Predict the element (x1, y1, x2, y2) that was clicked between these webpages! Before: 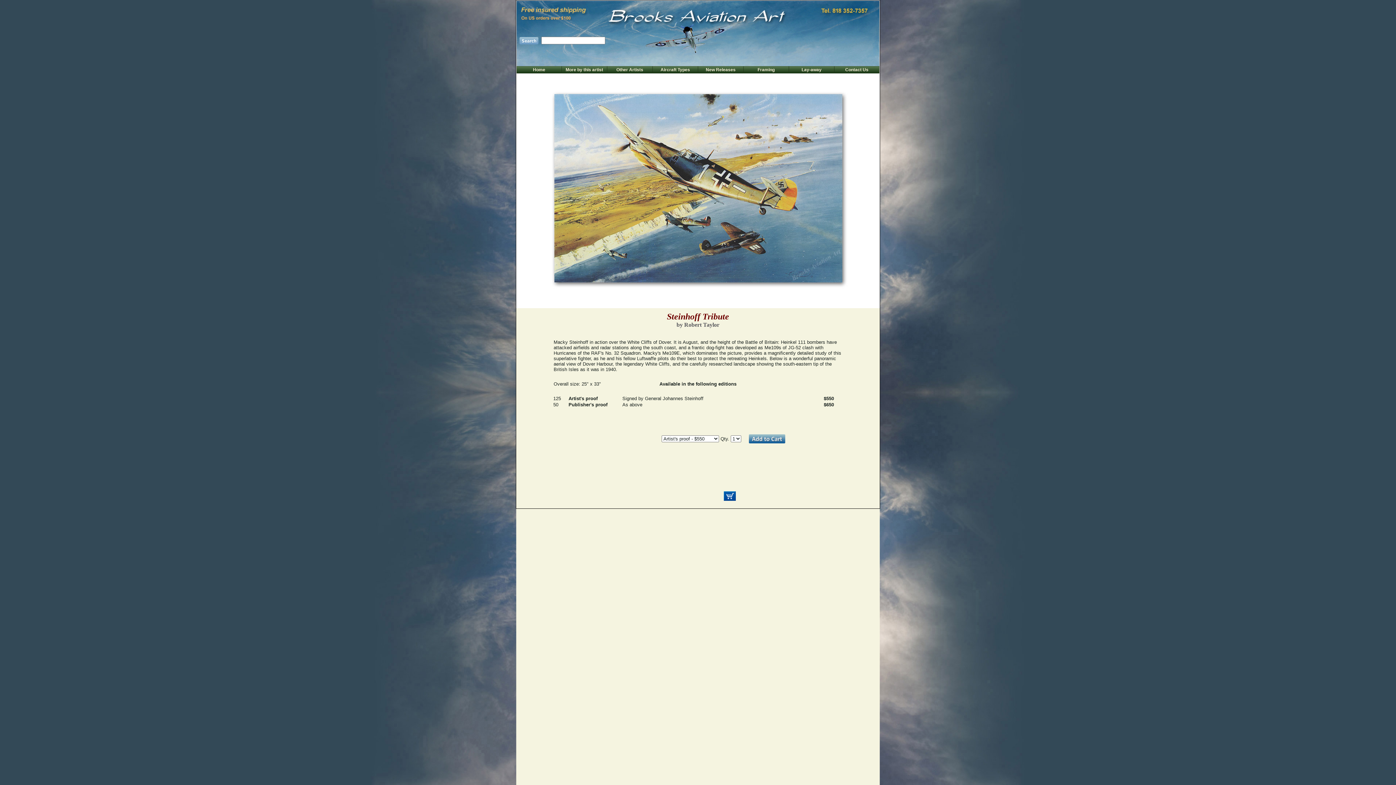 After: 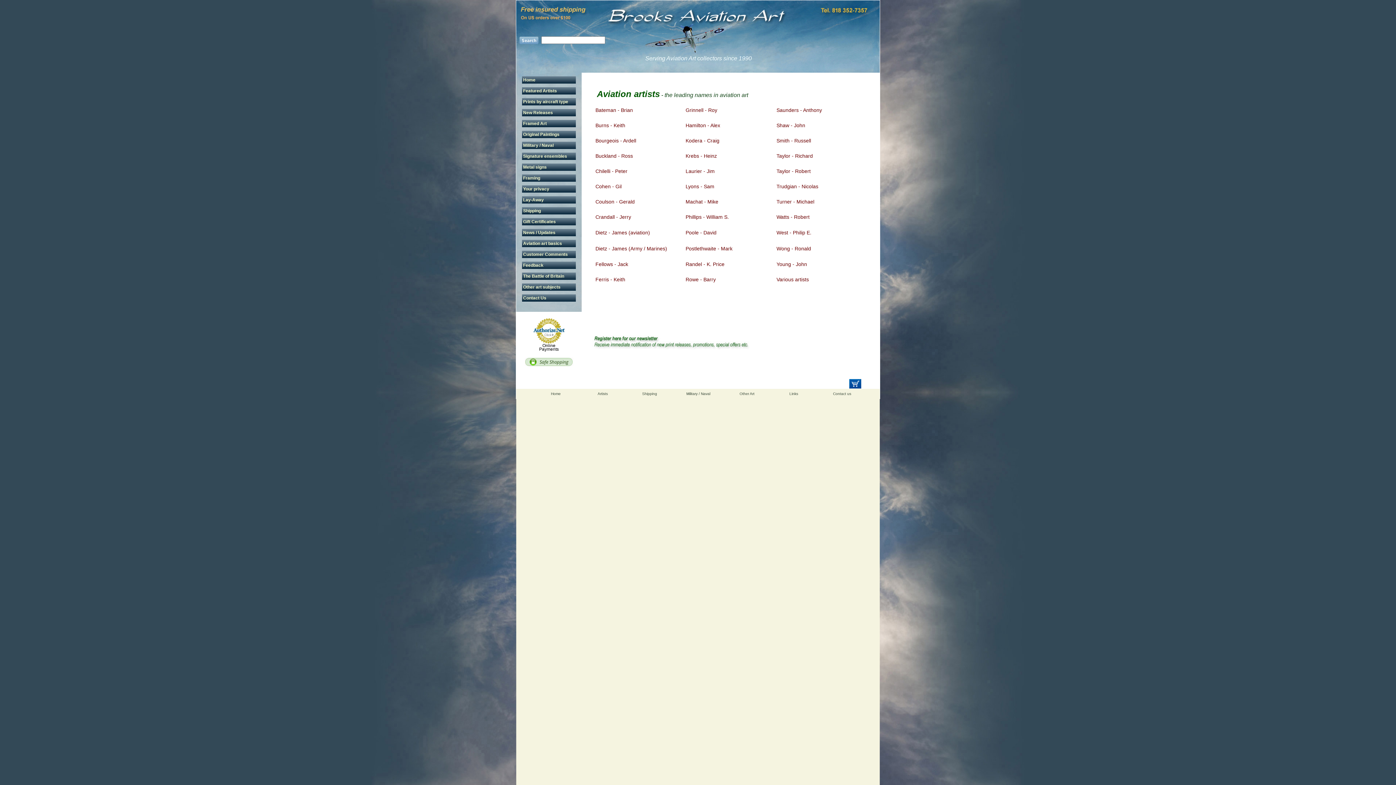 Action: bbox: (616, 67, 643, 72) label: Other Artists